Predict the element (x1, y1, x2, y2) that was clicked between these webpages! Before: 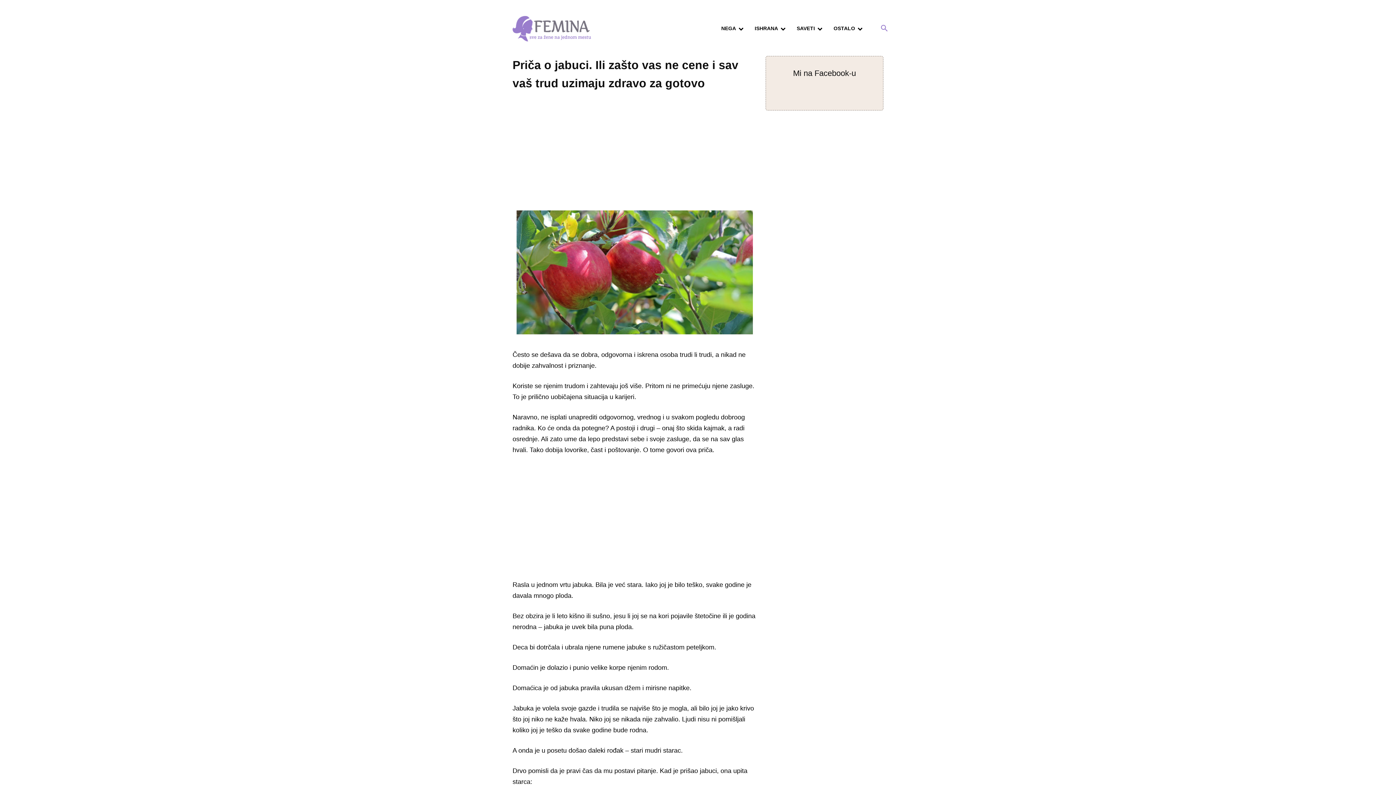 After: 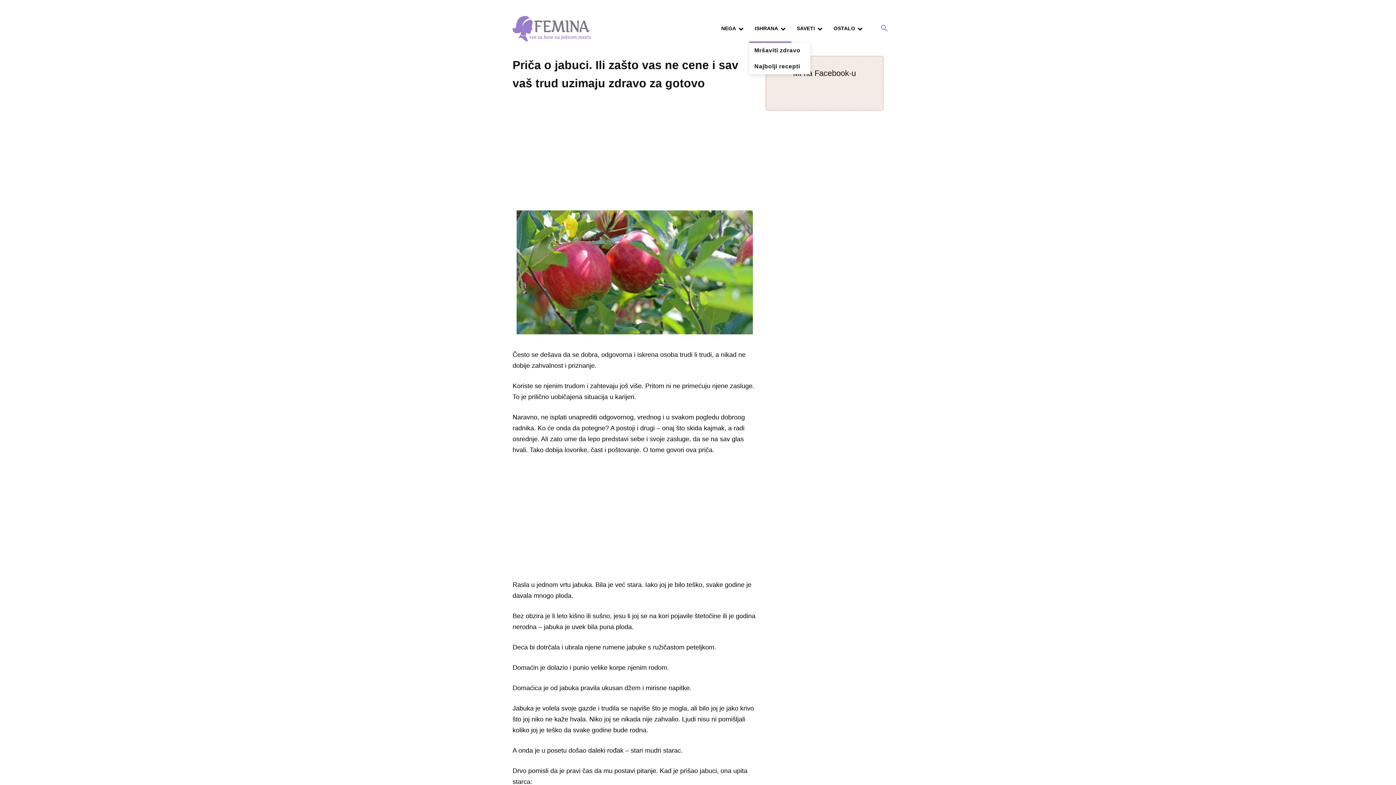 Action: label: ISHRANA bbox: (749, 14, 791, 43)